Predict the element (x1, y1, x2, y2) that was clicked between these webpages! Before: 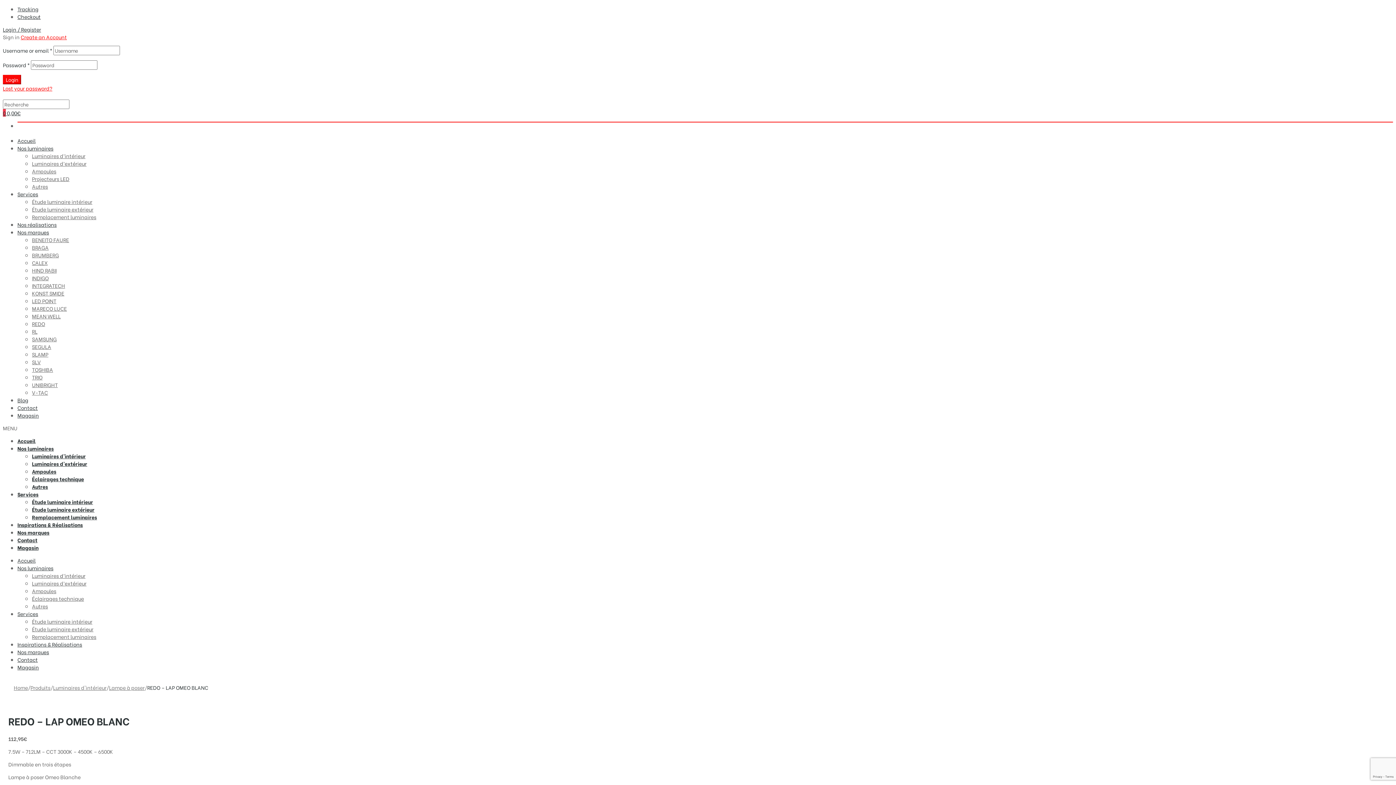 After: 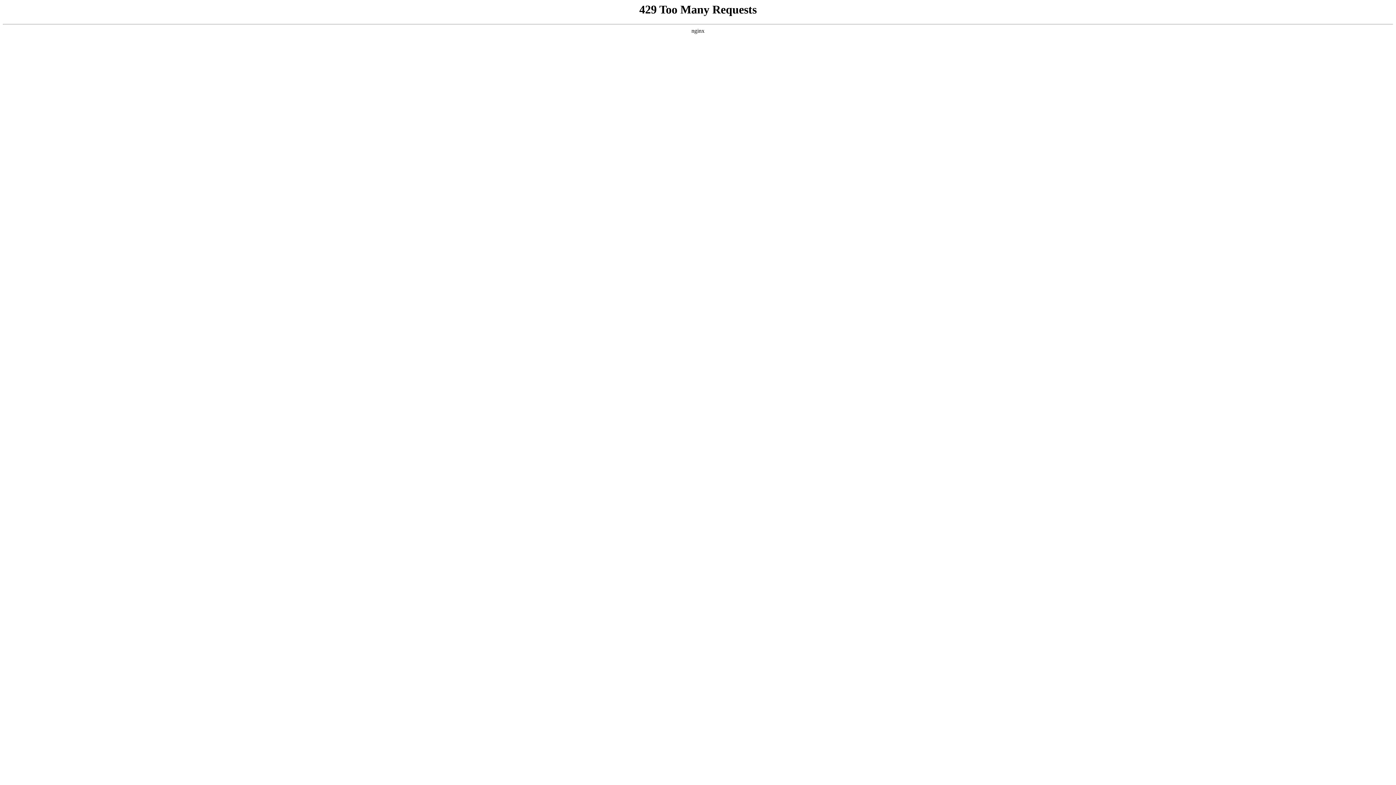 Action: bbox: (17, 396, 28, 404) label: Blog